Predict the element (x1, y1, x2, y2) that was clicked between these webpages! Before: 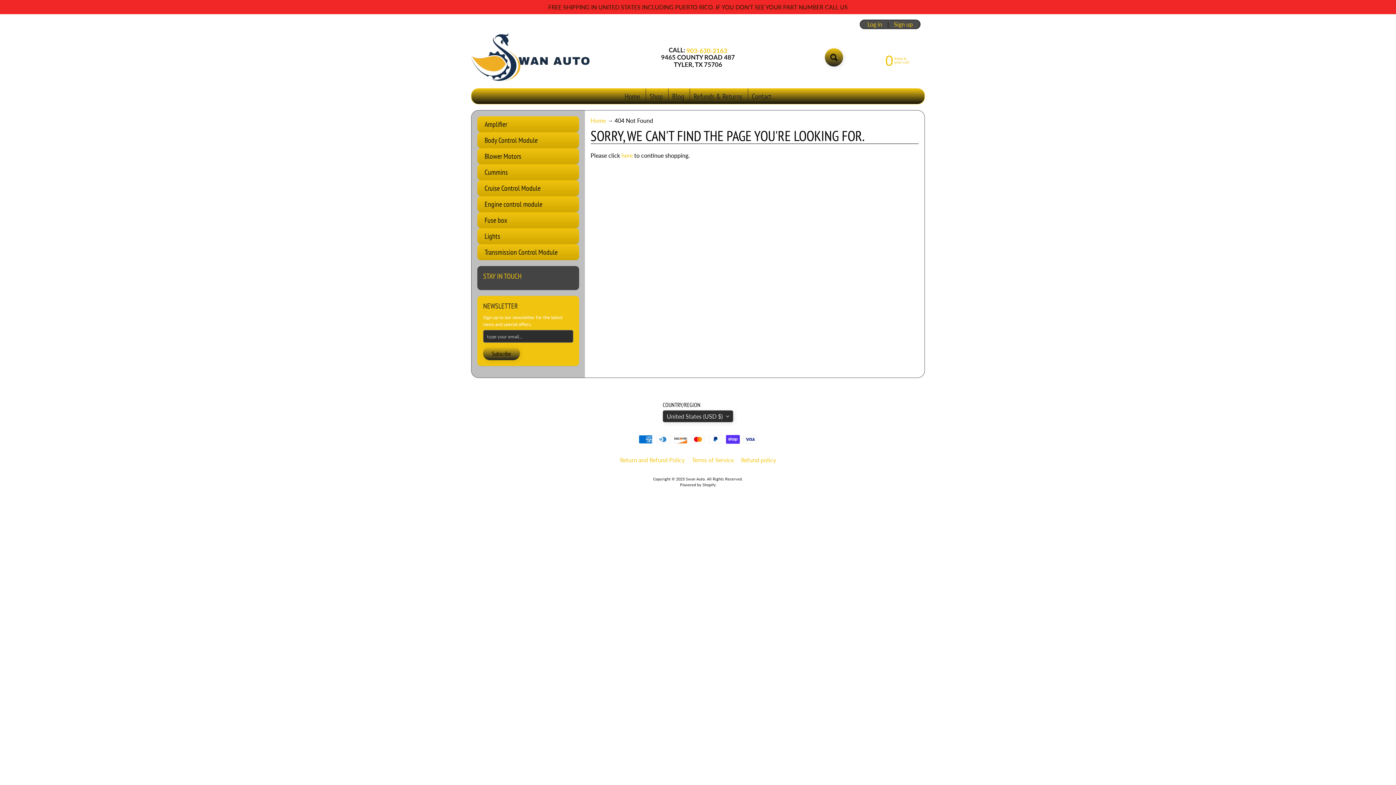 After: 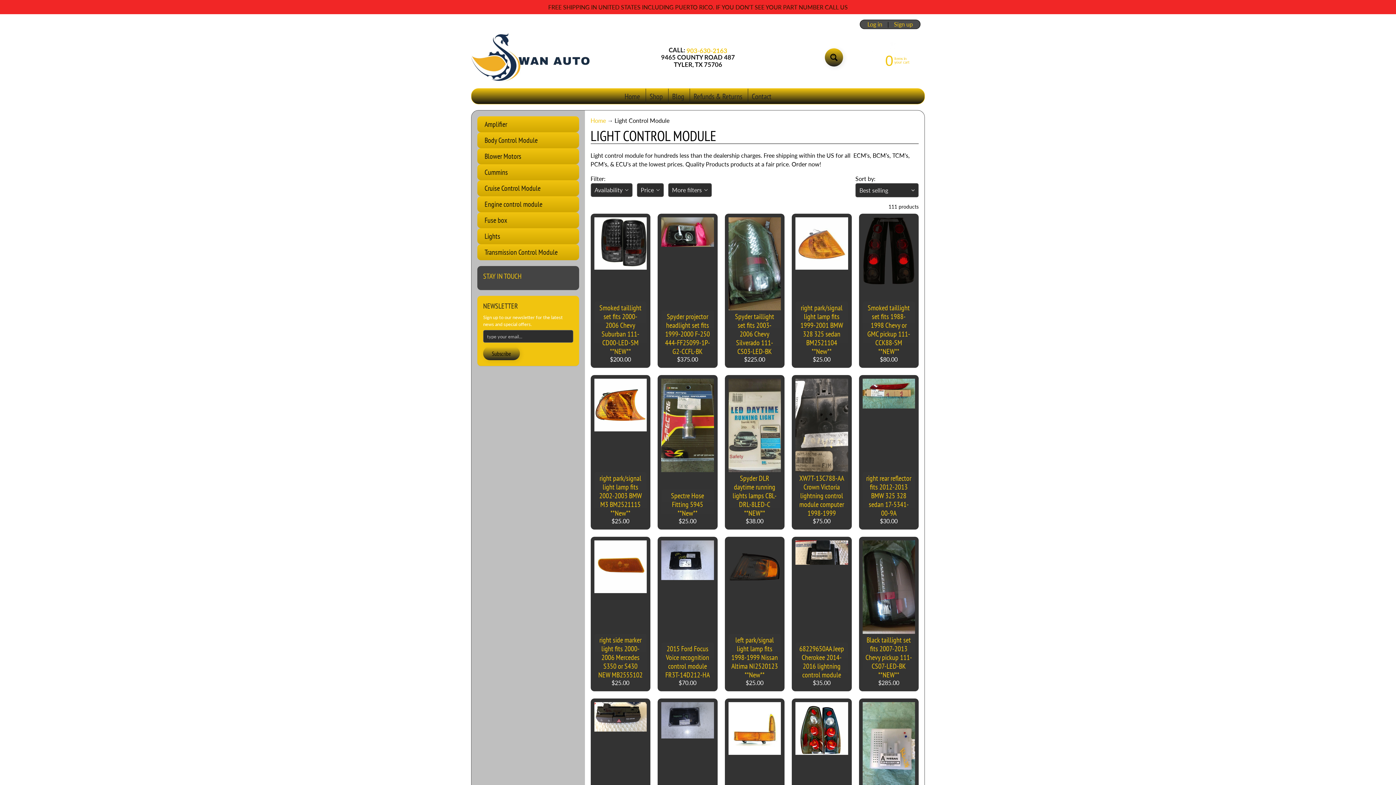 Action: label: Lights bbox: (477, 228, 579, 244)